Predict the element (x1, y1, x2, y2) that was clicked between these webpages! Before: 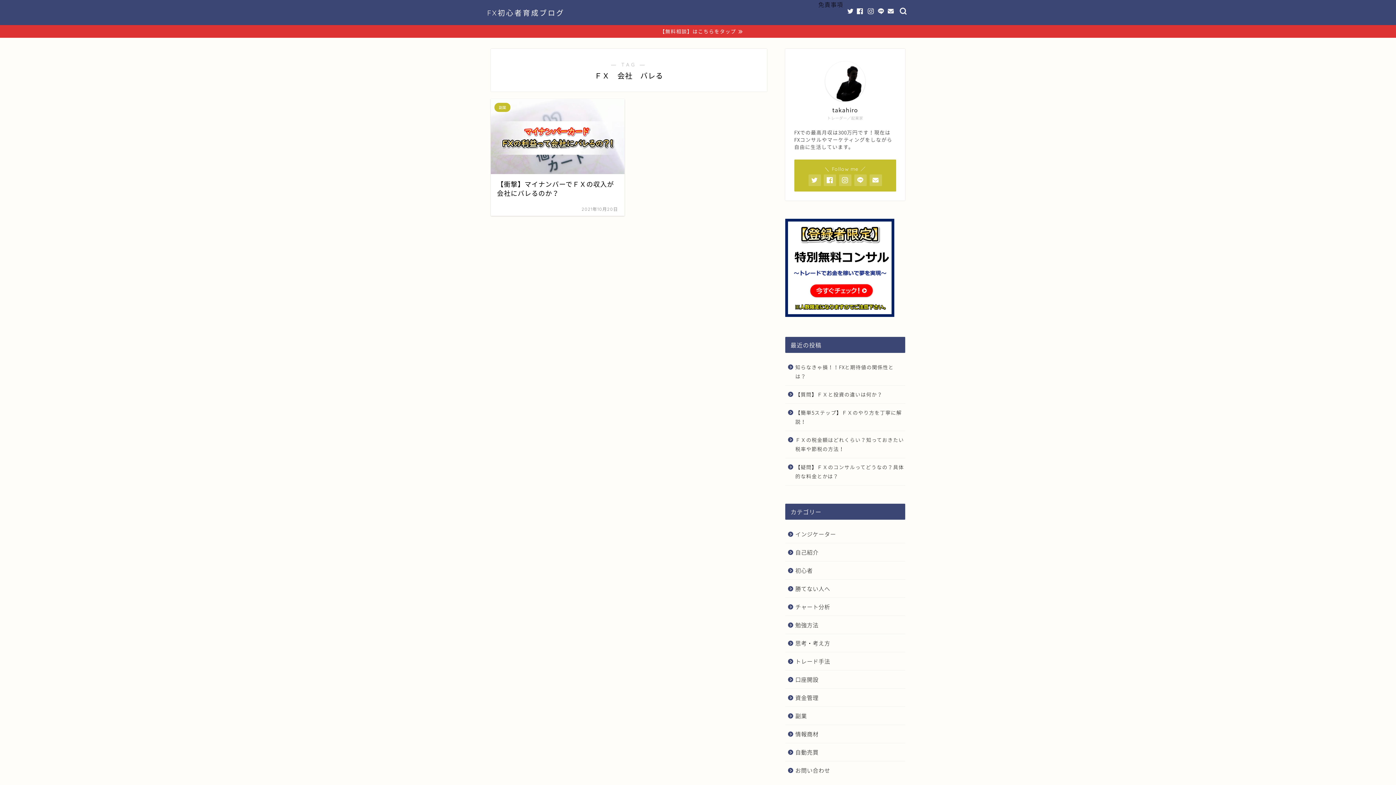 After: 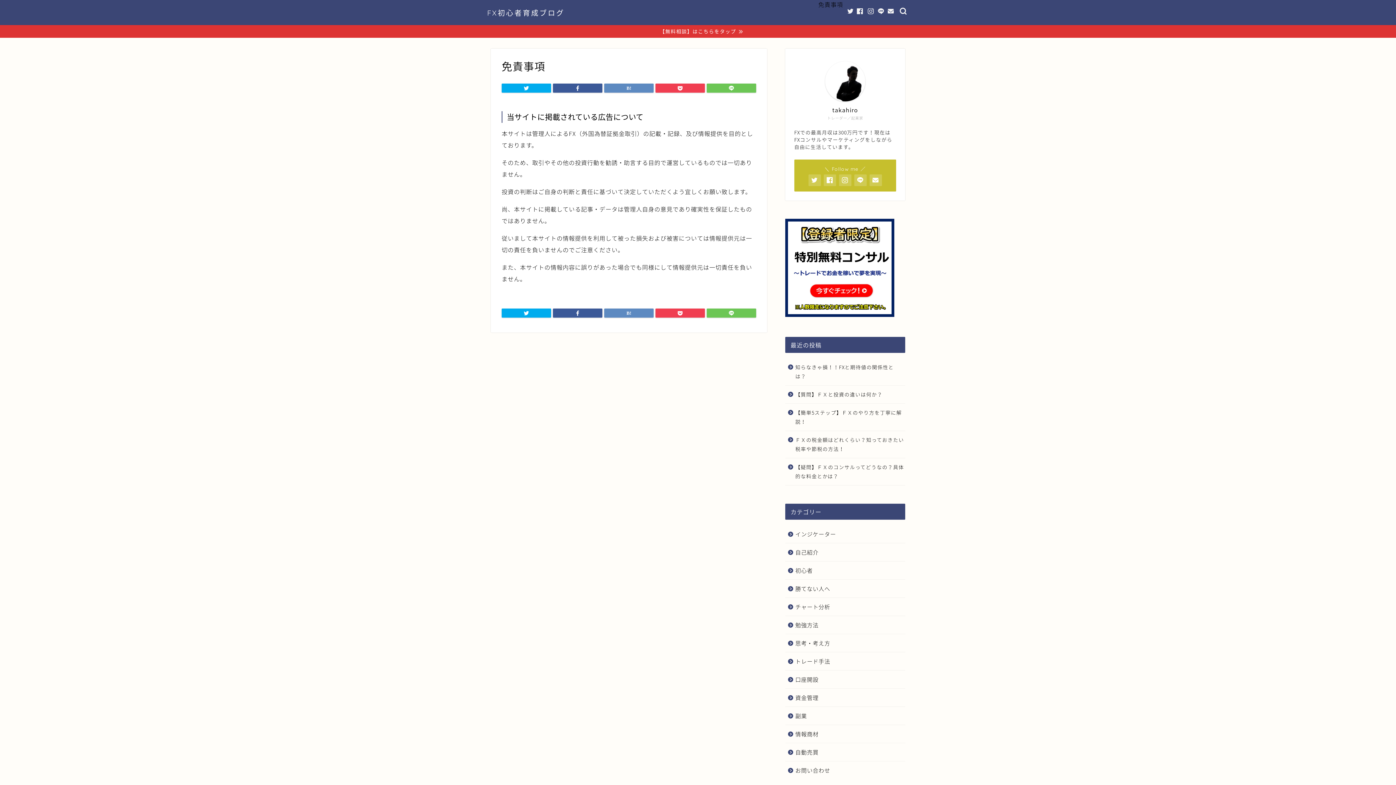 Action: bbox: (818, 1, 843, 8) label: 免責事項